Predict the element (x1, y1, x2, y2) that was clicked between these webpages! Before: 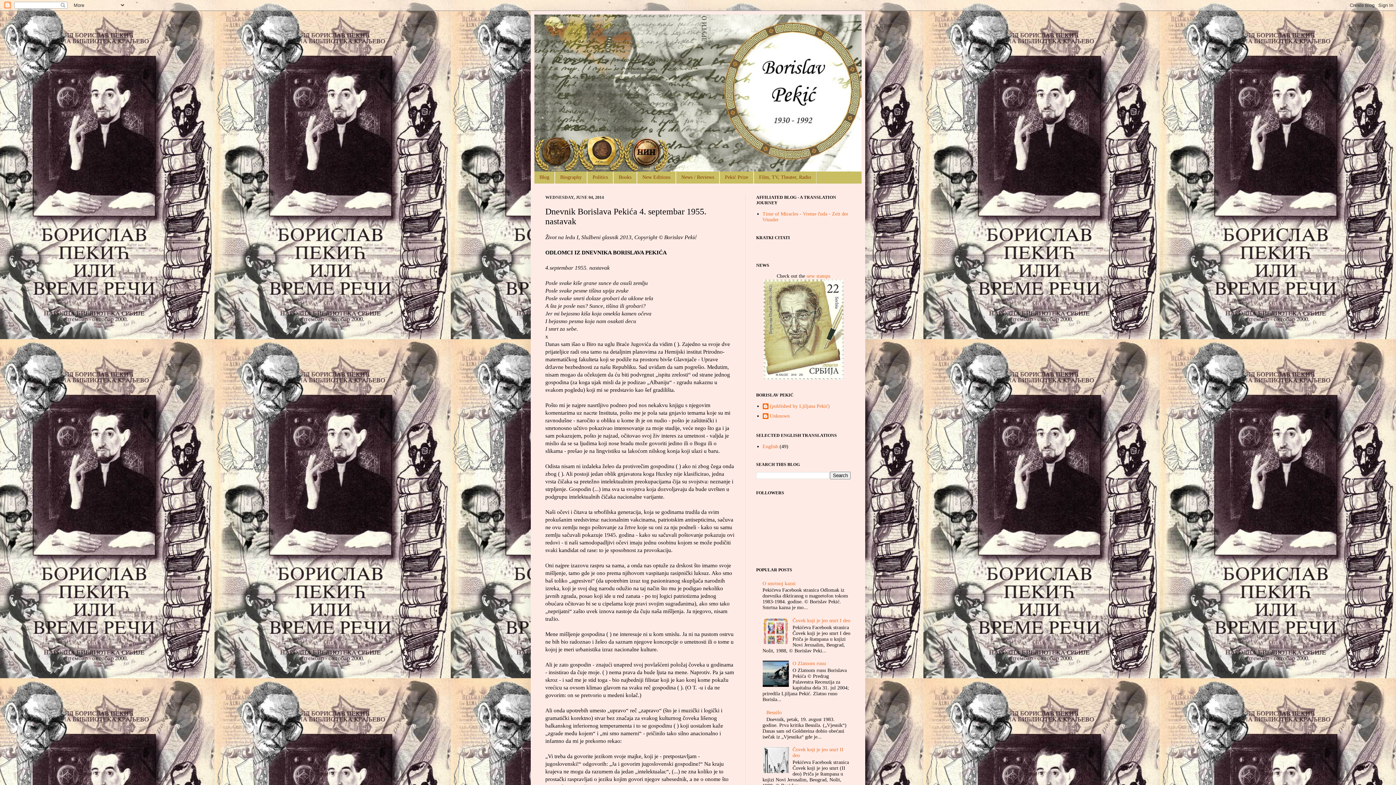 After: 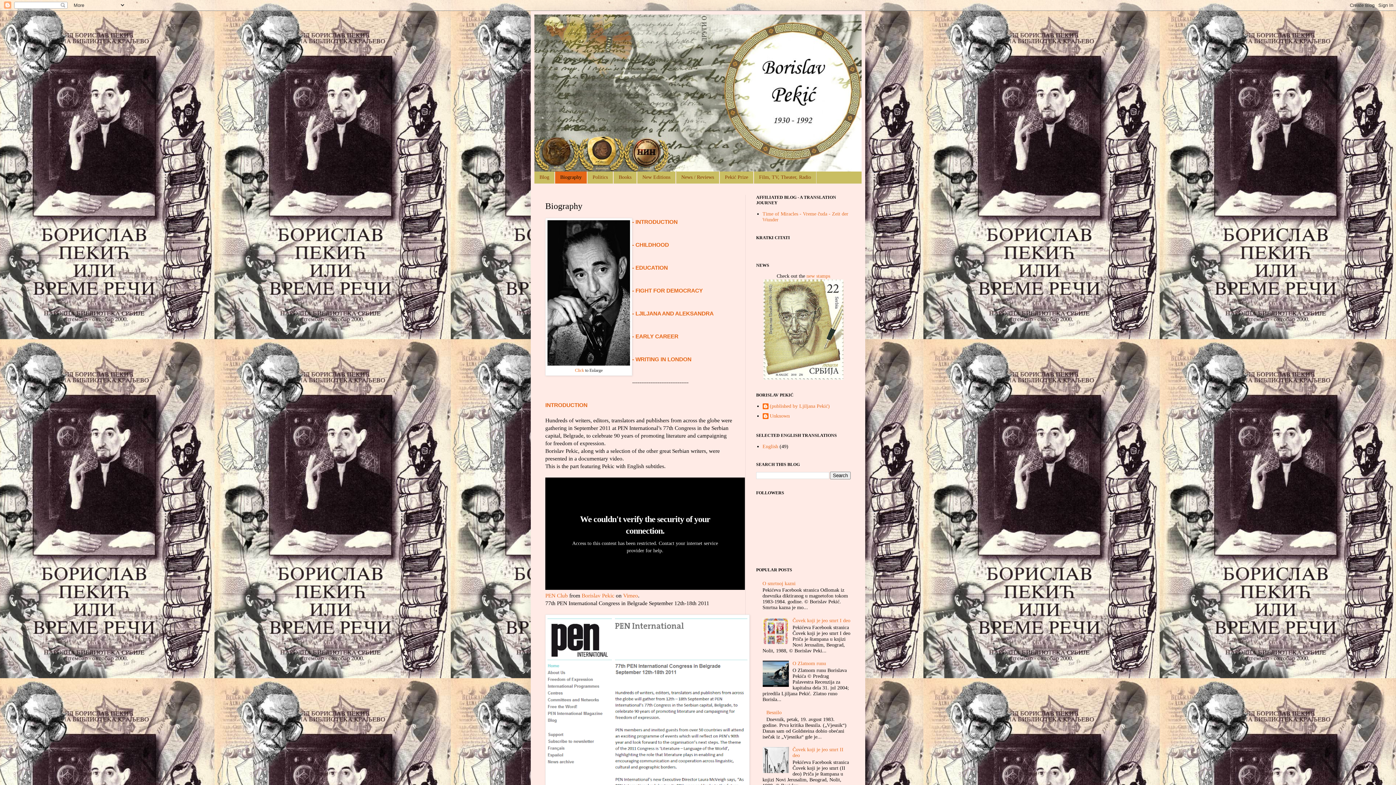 Action: label: Biography bbox: (554, 171, 587, 183)